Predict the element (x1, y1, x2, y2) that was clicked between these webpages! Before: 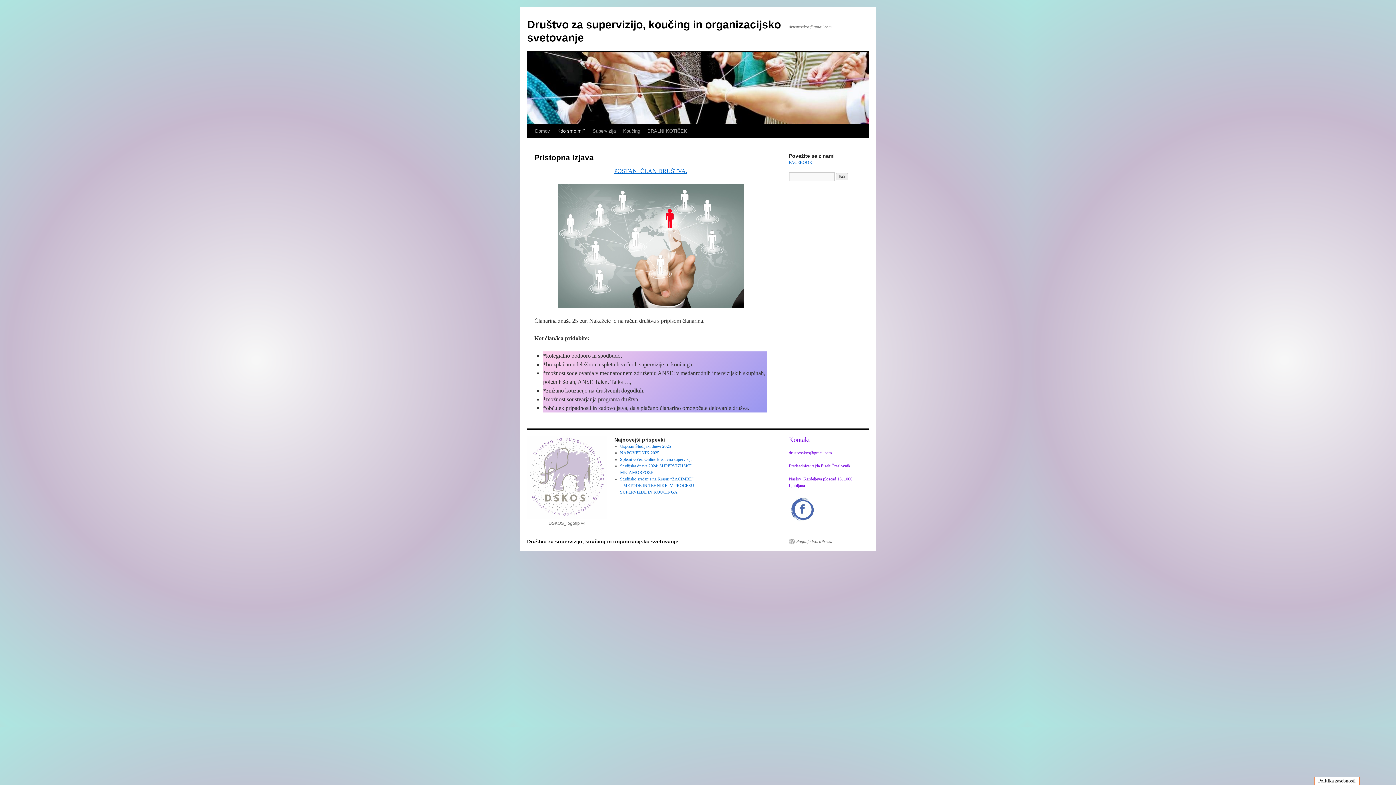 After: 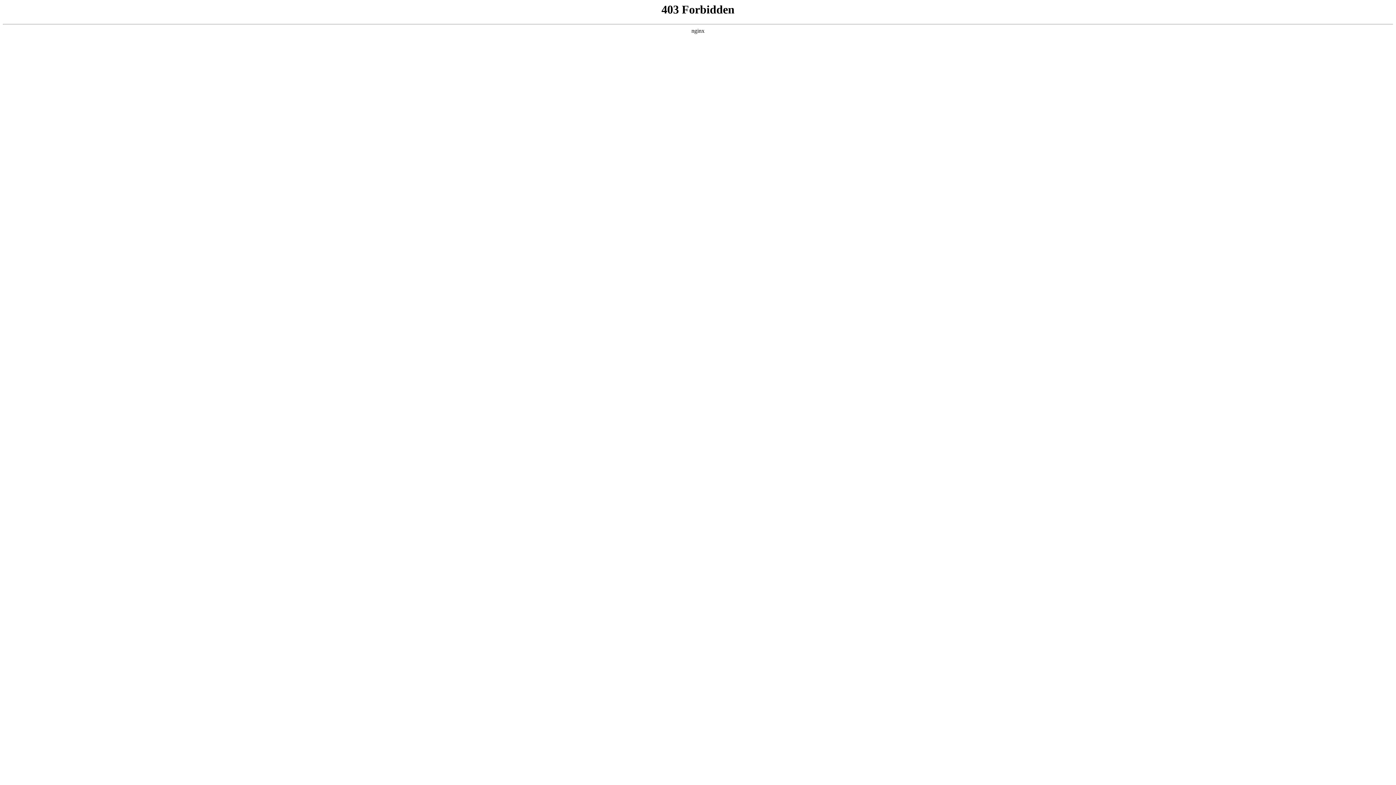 Action: label: Poganja WordPress. bbox: (789, 538, 832, 544)